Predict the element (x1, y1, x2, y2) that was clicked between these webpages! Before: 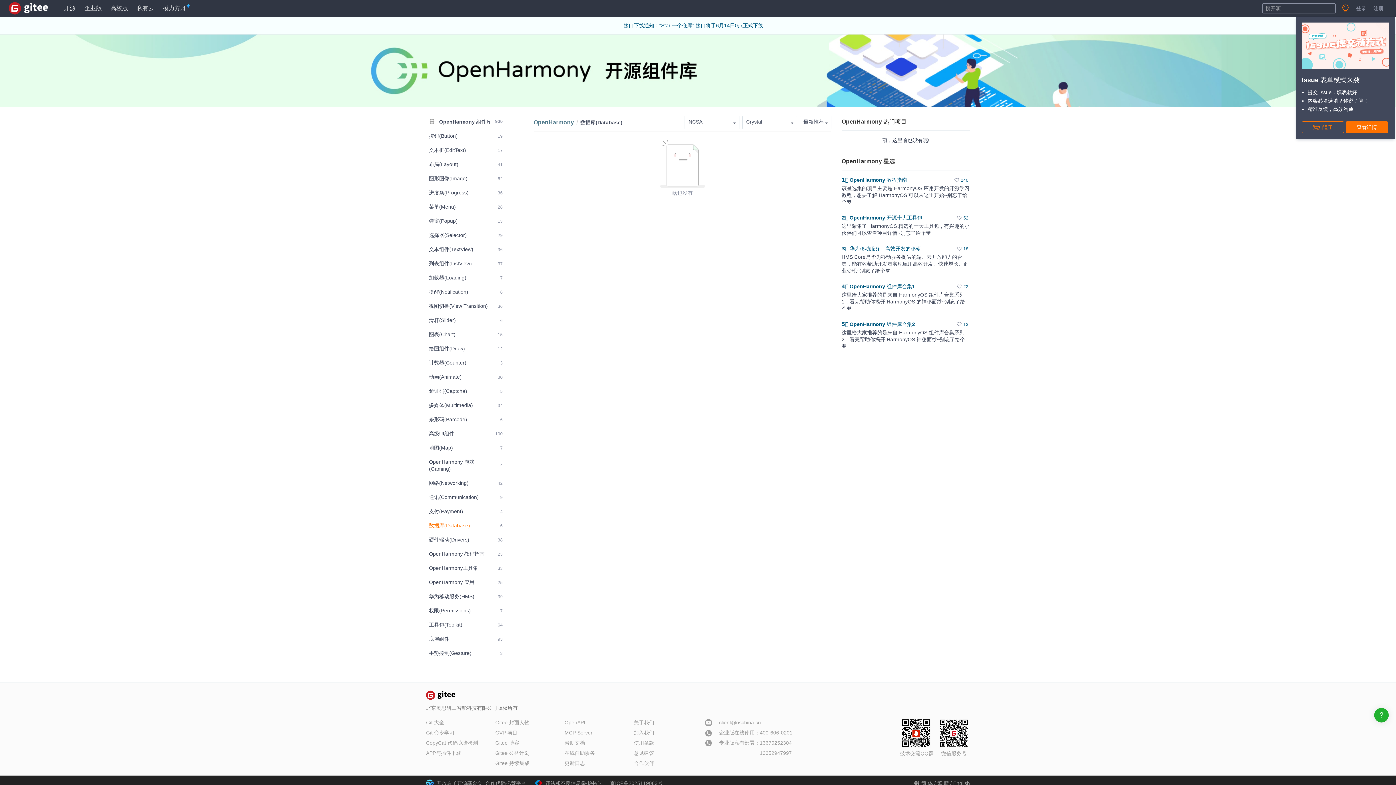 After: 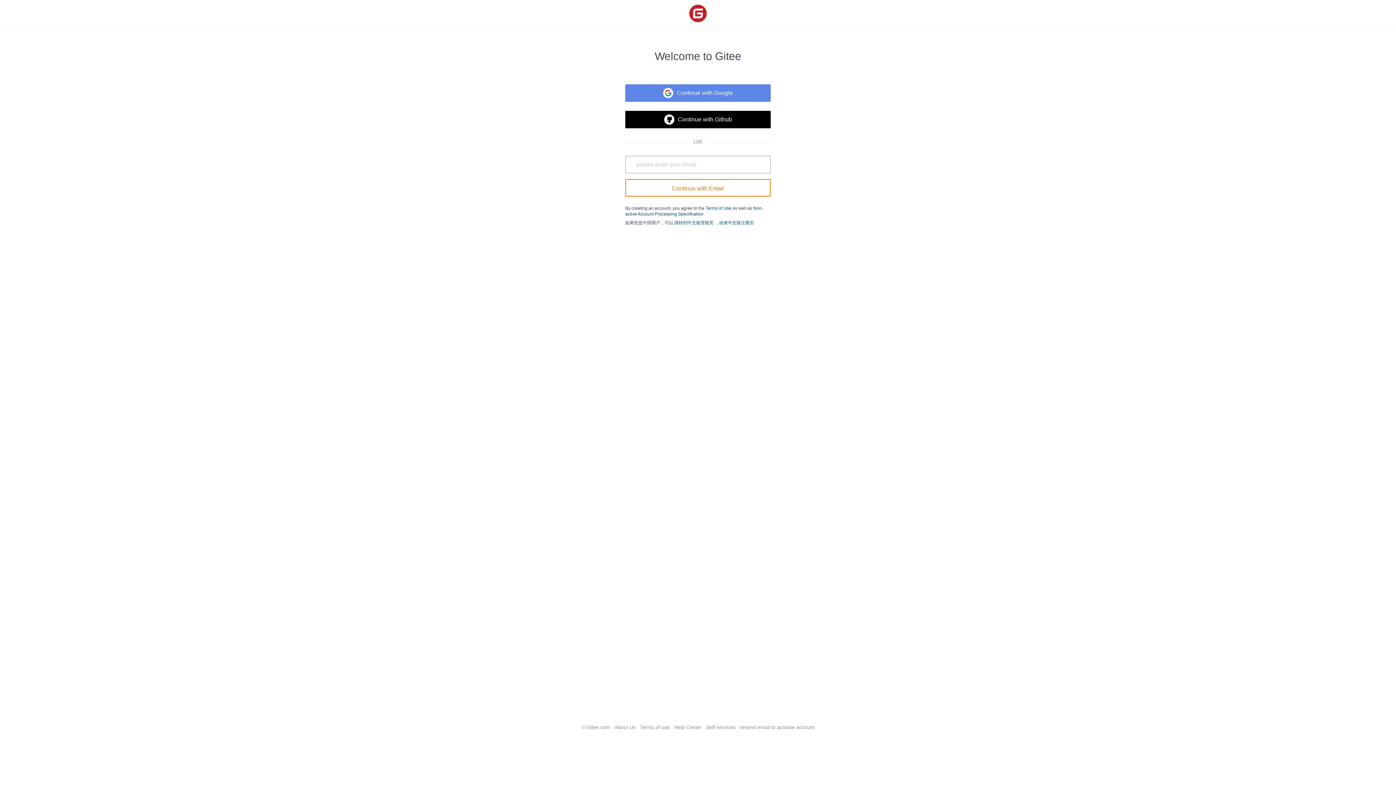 Action: label: 登录 bbox: (1353, 0, 1369, 16)